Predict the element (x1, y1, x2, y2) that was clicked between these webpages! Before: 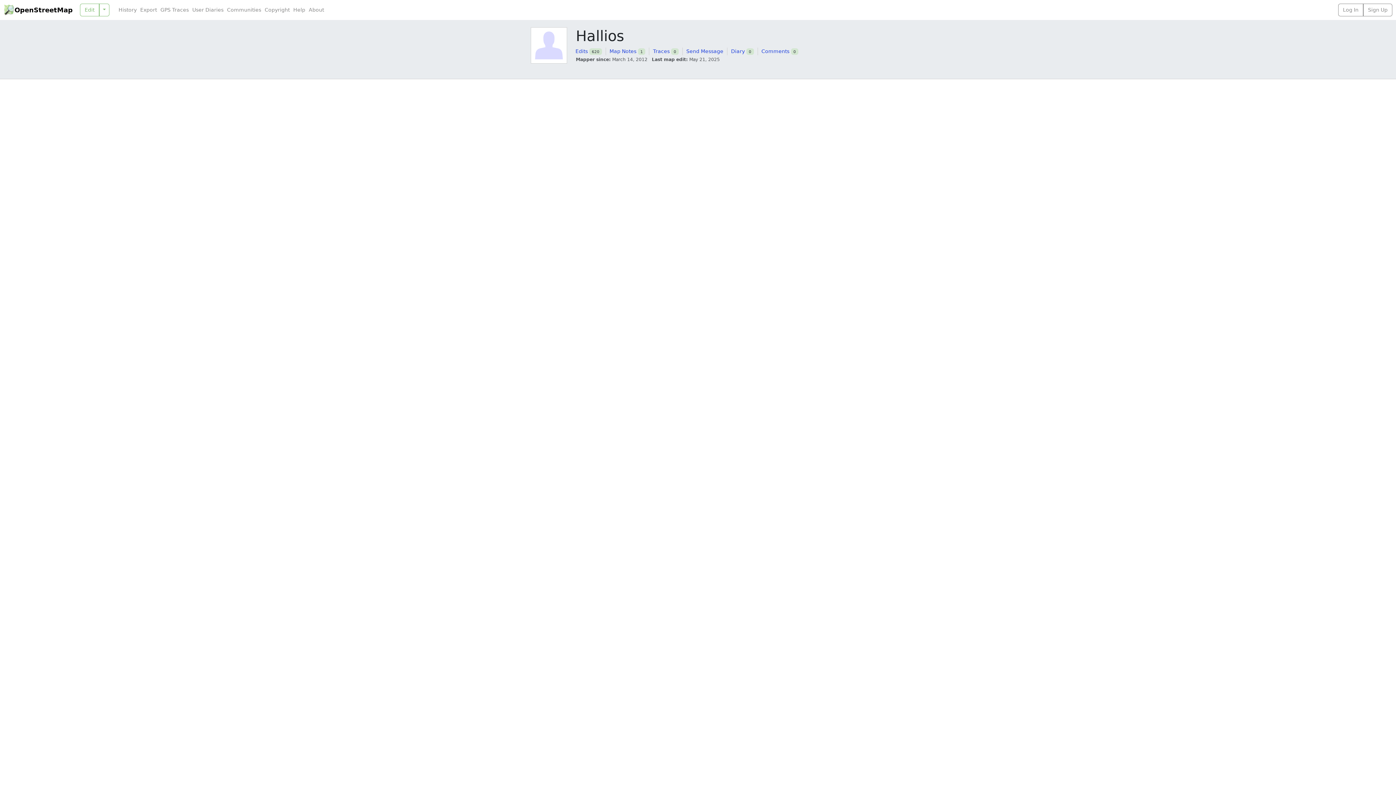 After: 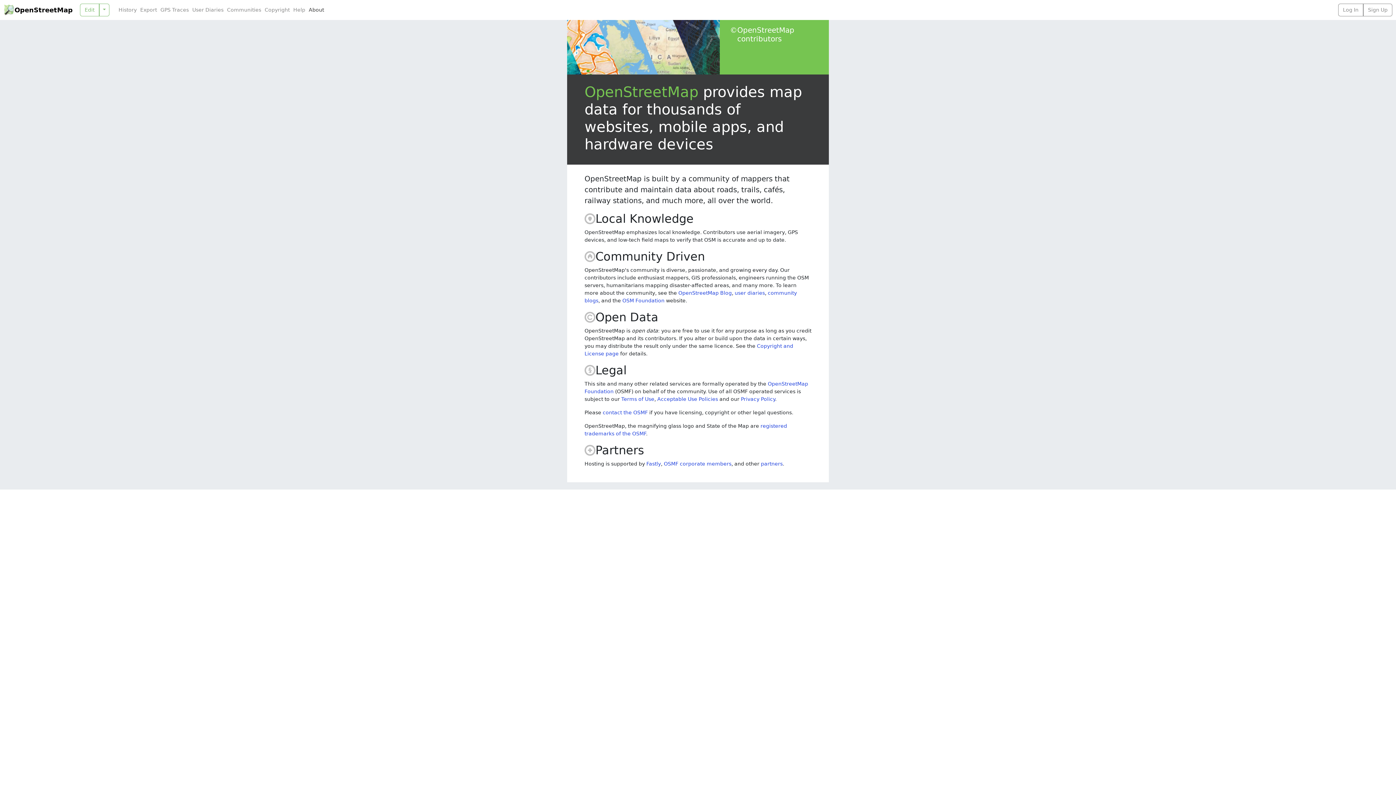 Action: bbox: (307, 6, 325, 13) label: About